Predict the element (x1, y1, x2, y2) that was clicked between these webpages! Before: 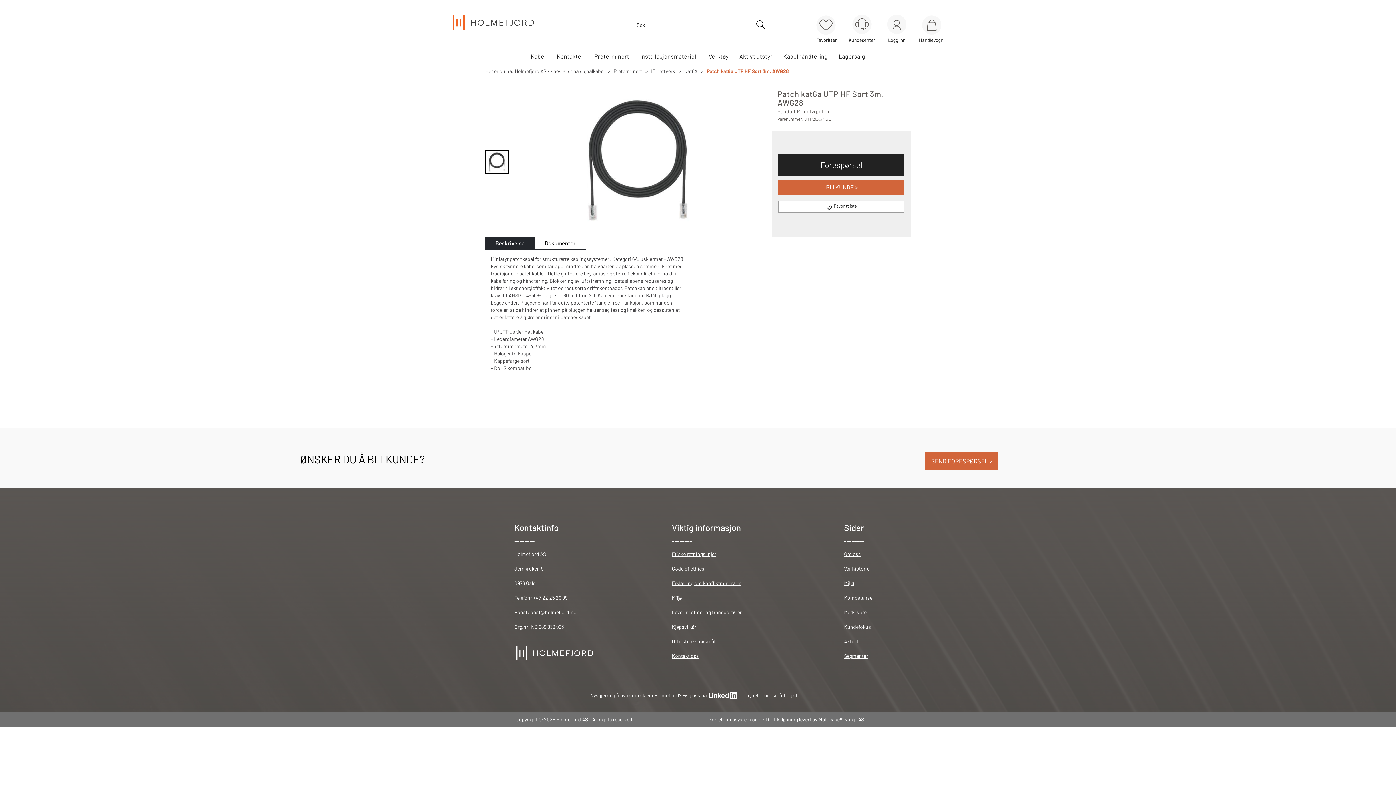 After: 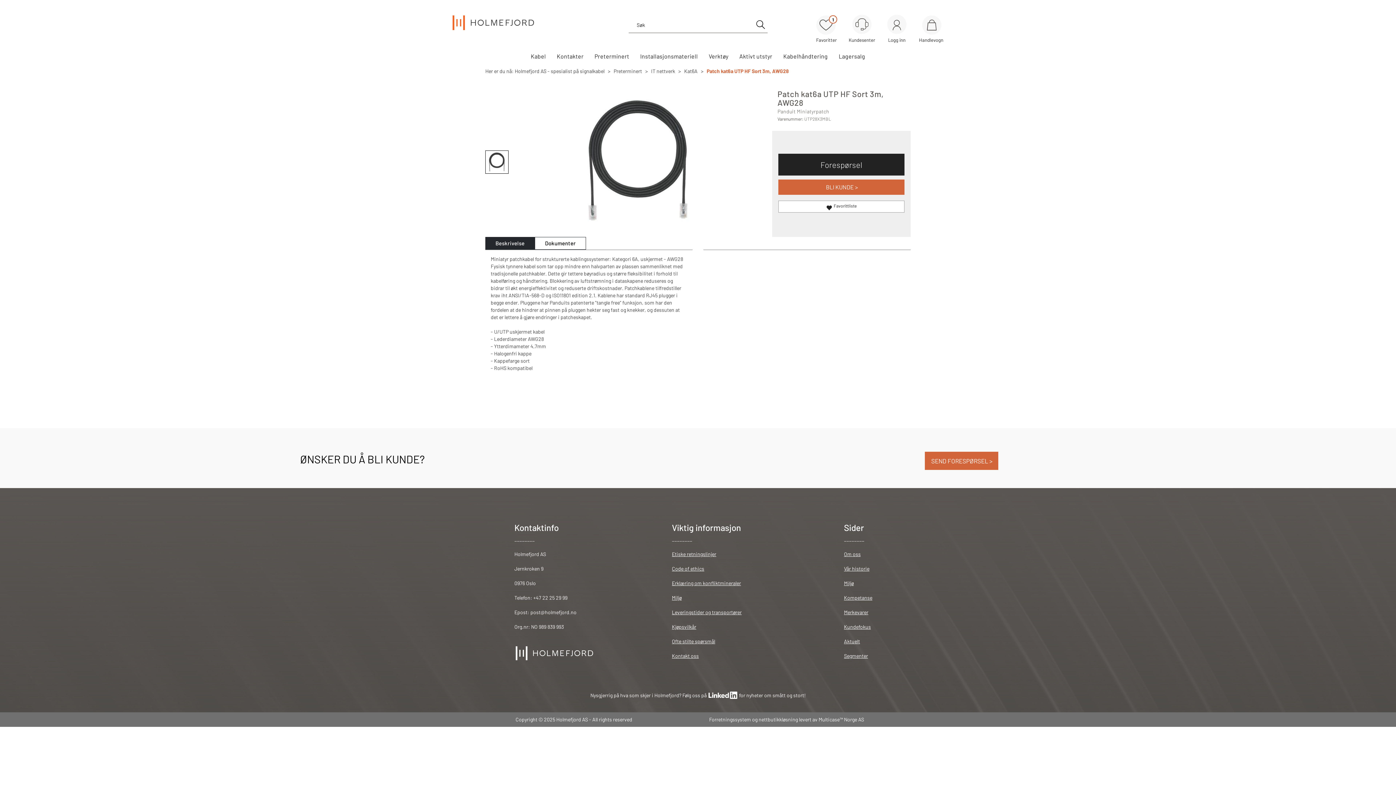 Action: label: Legg i ønskeliste bbox: (778, 200, 904, 212)